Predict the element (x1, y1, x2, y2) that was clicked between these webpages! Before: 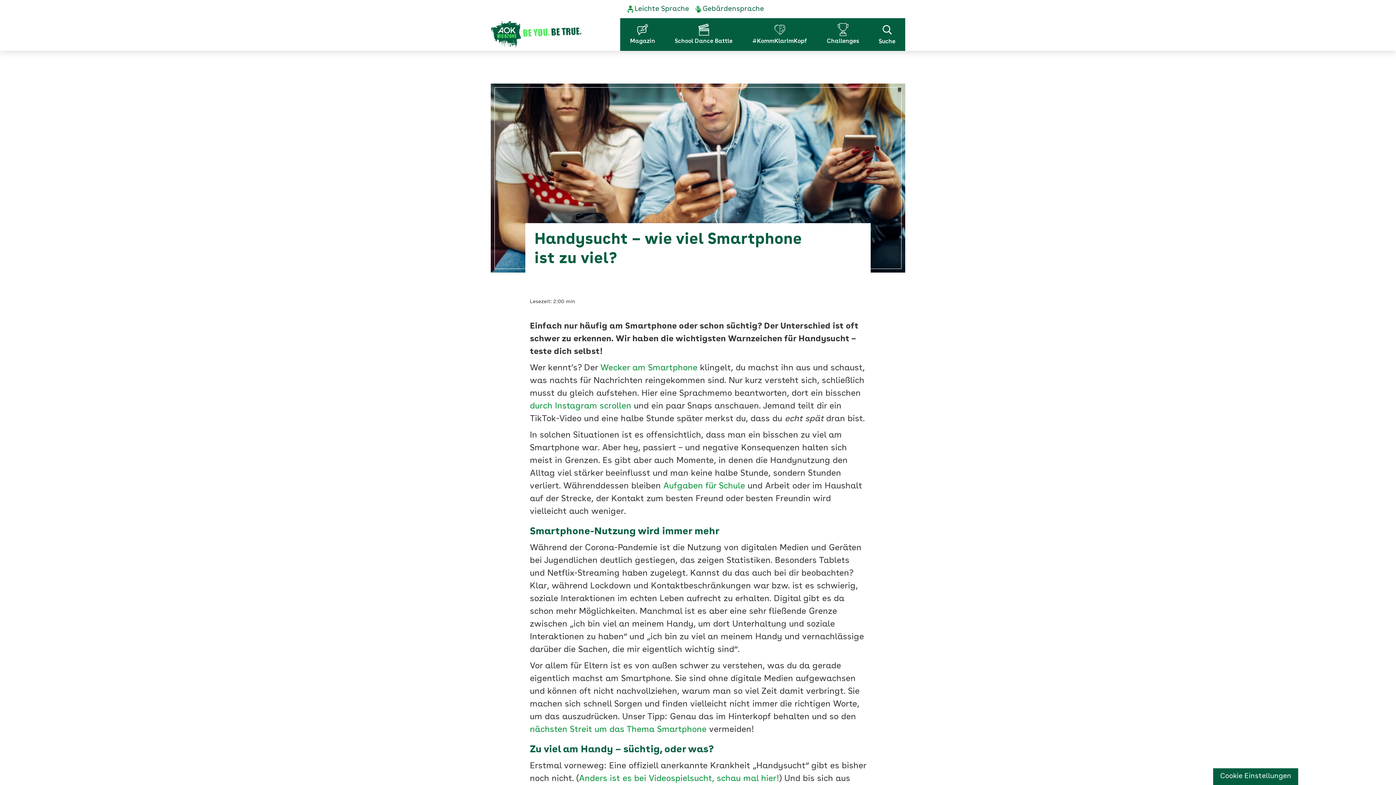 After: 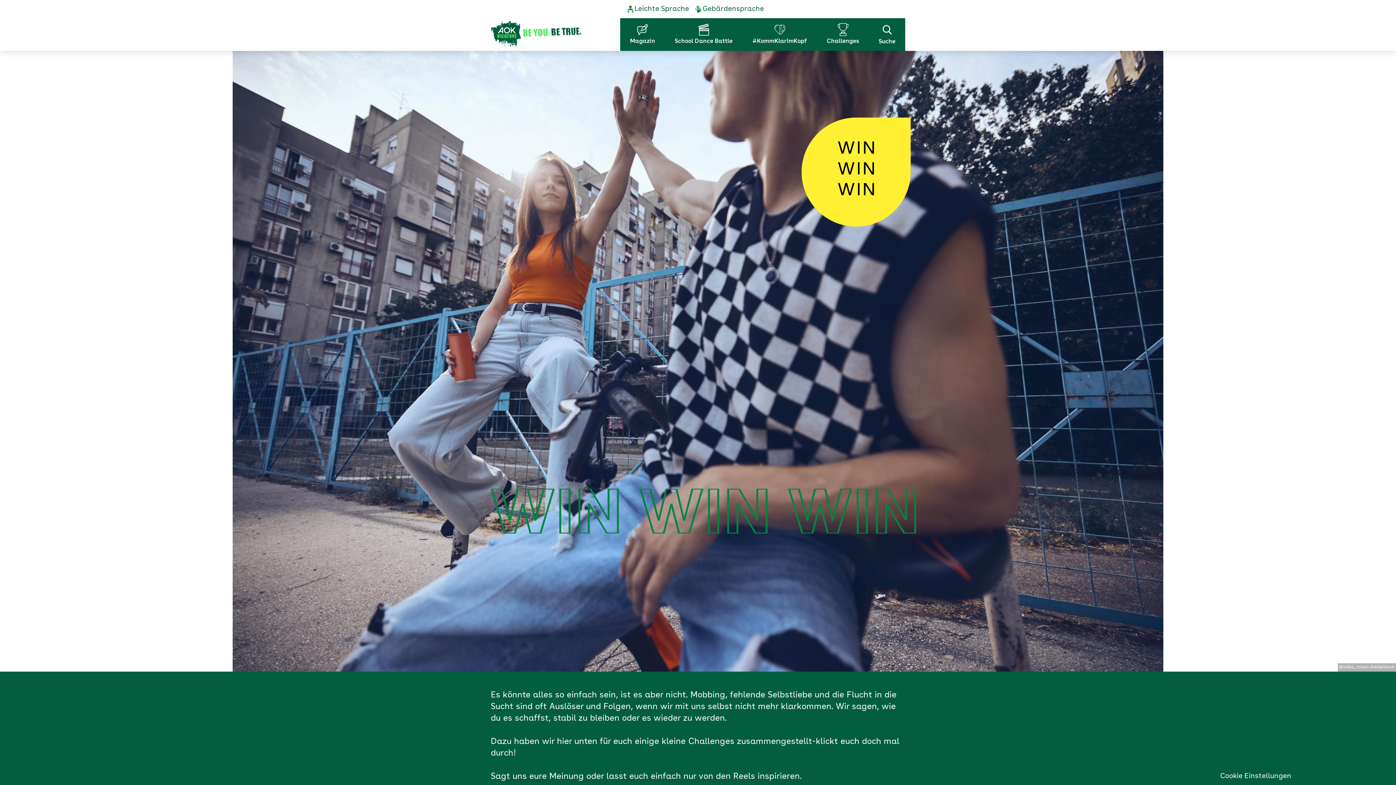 Action: bbox: (817, 18, 869, 50) label: Challenges